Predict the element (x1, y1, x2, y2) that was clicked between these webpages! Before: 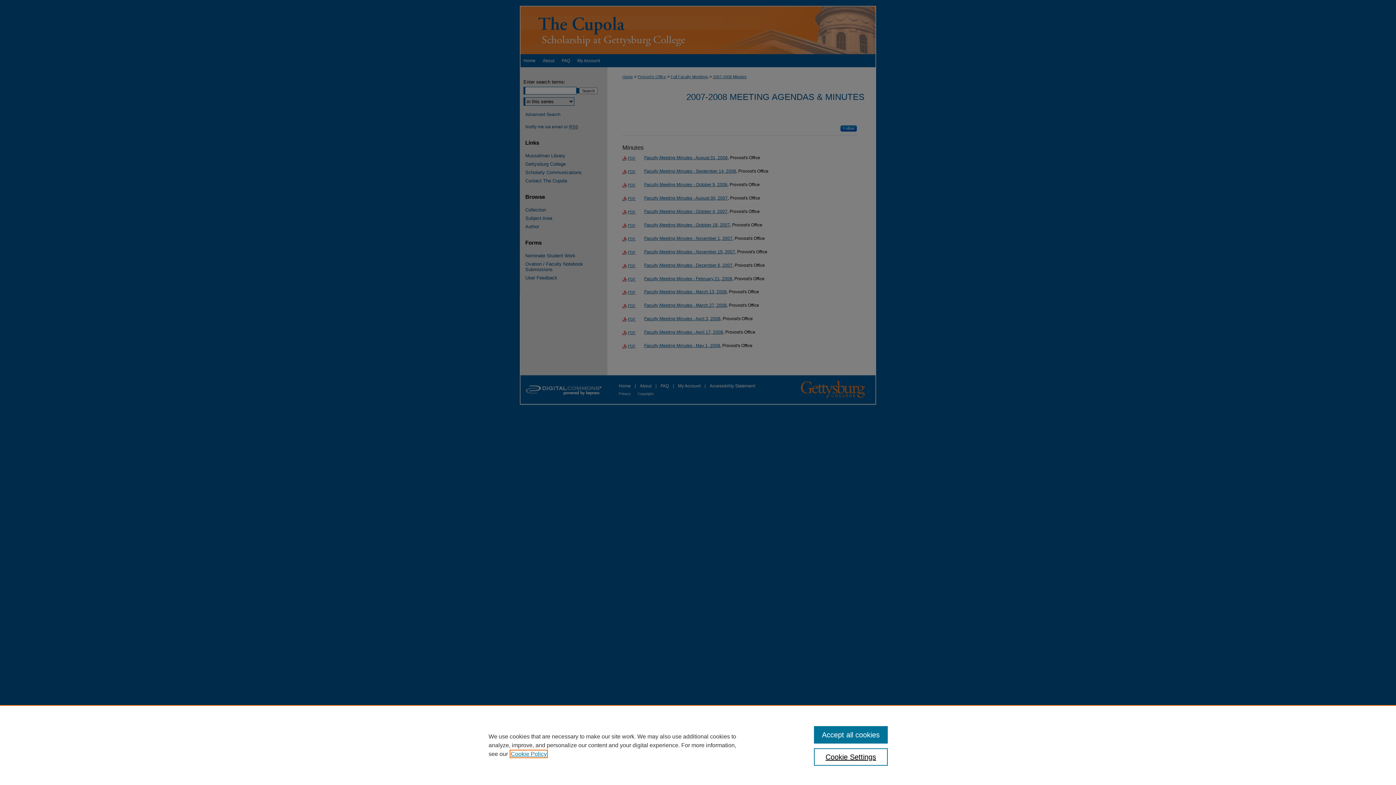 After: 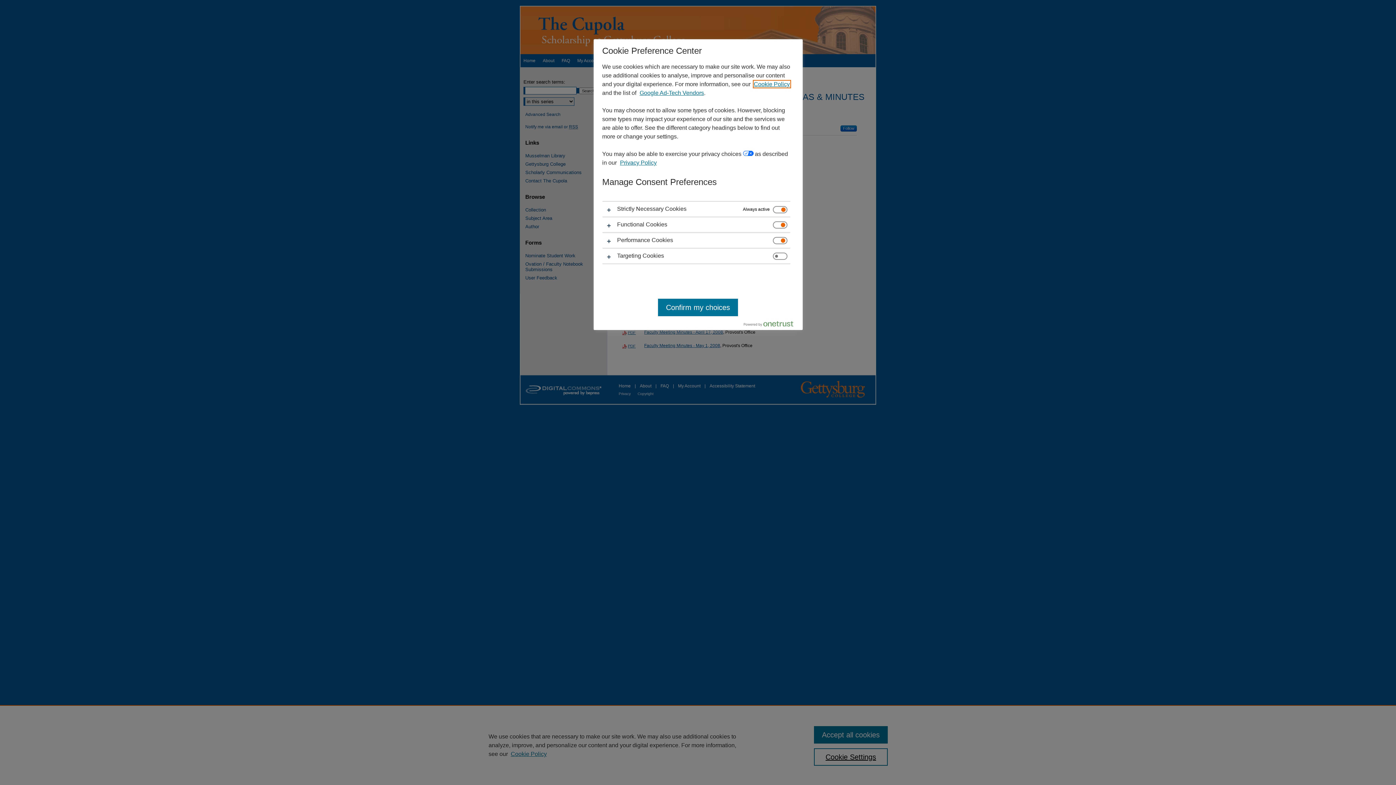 Action: bbox: (814, 748, 887, 766) label: Cookie Settings